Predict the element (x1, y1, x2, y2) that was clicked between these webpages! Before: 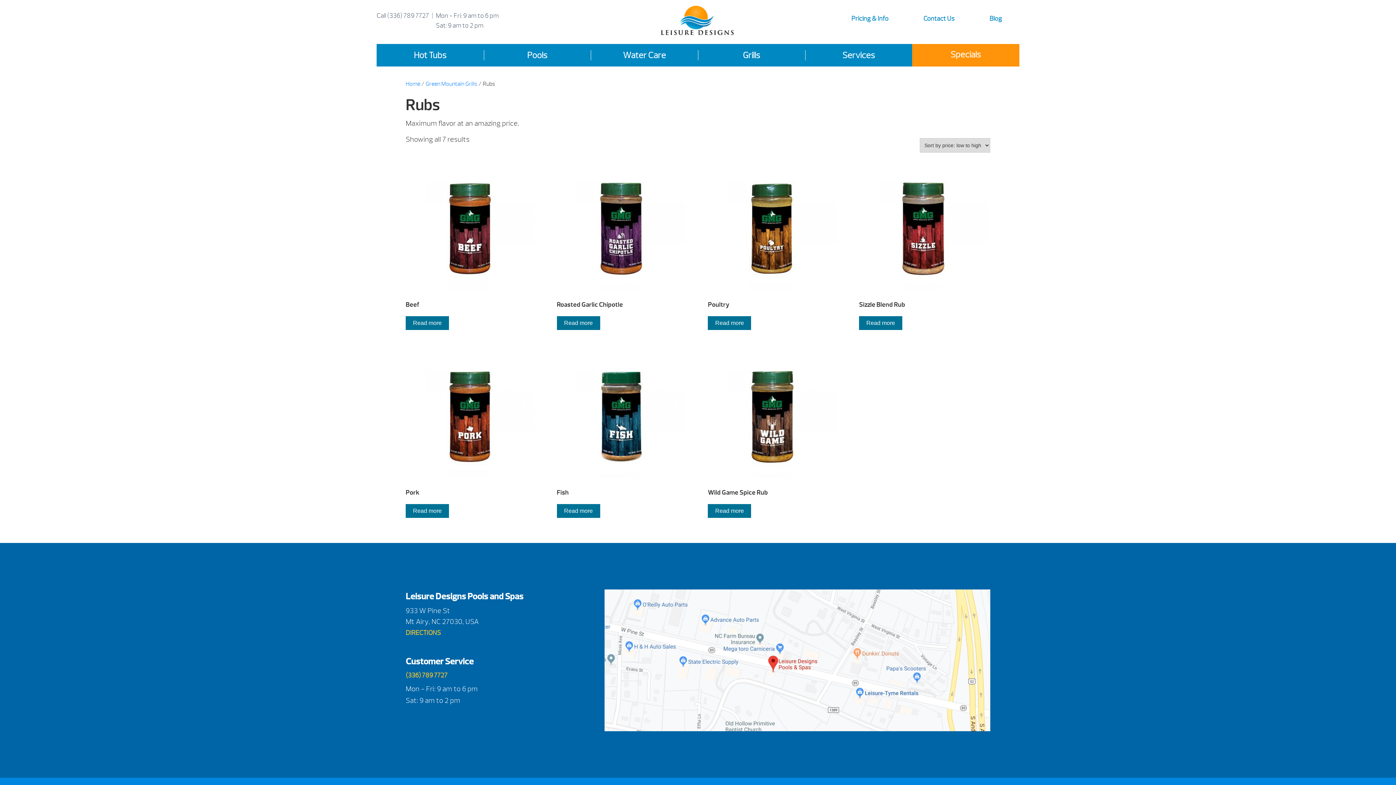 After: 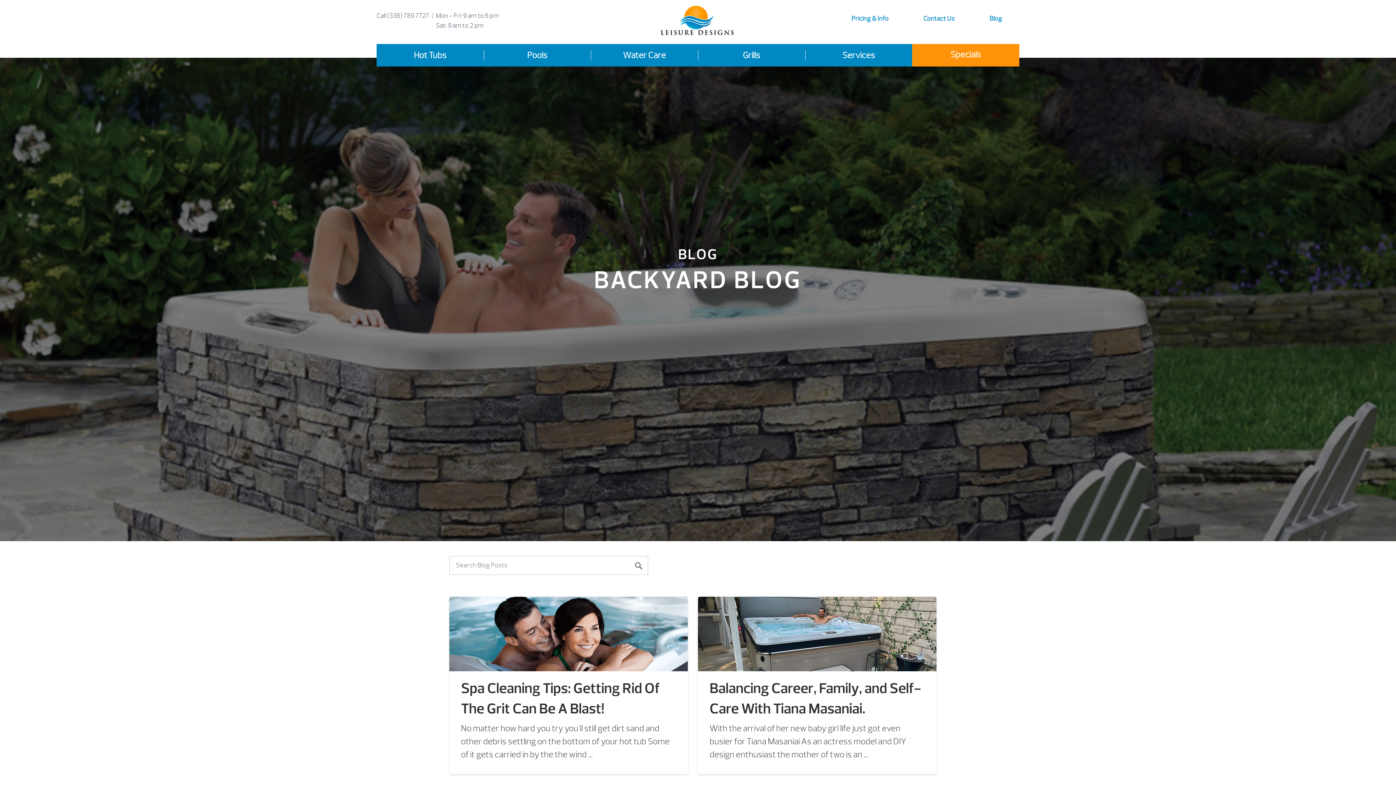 Action: label: Blog bbox: (989, 13, 1002, 27)